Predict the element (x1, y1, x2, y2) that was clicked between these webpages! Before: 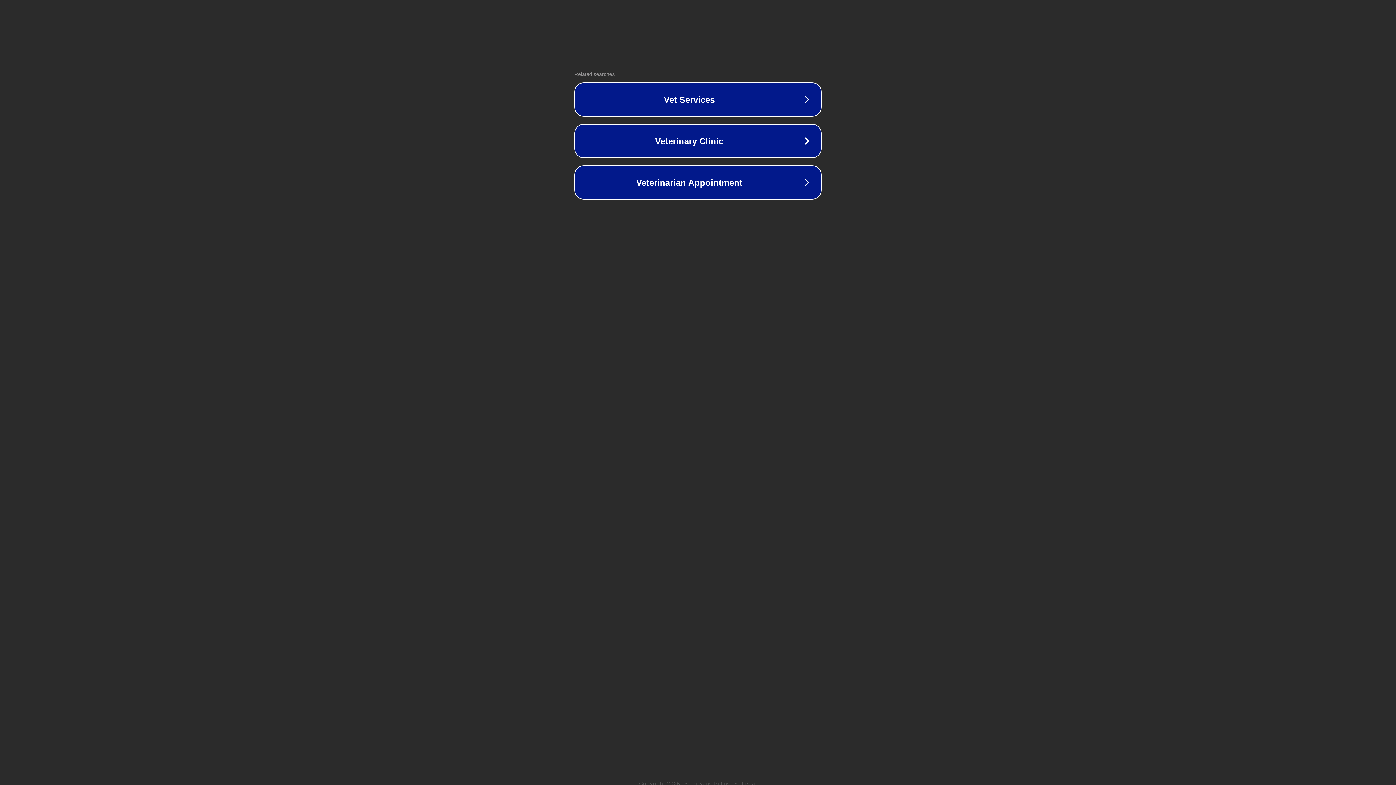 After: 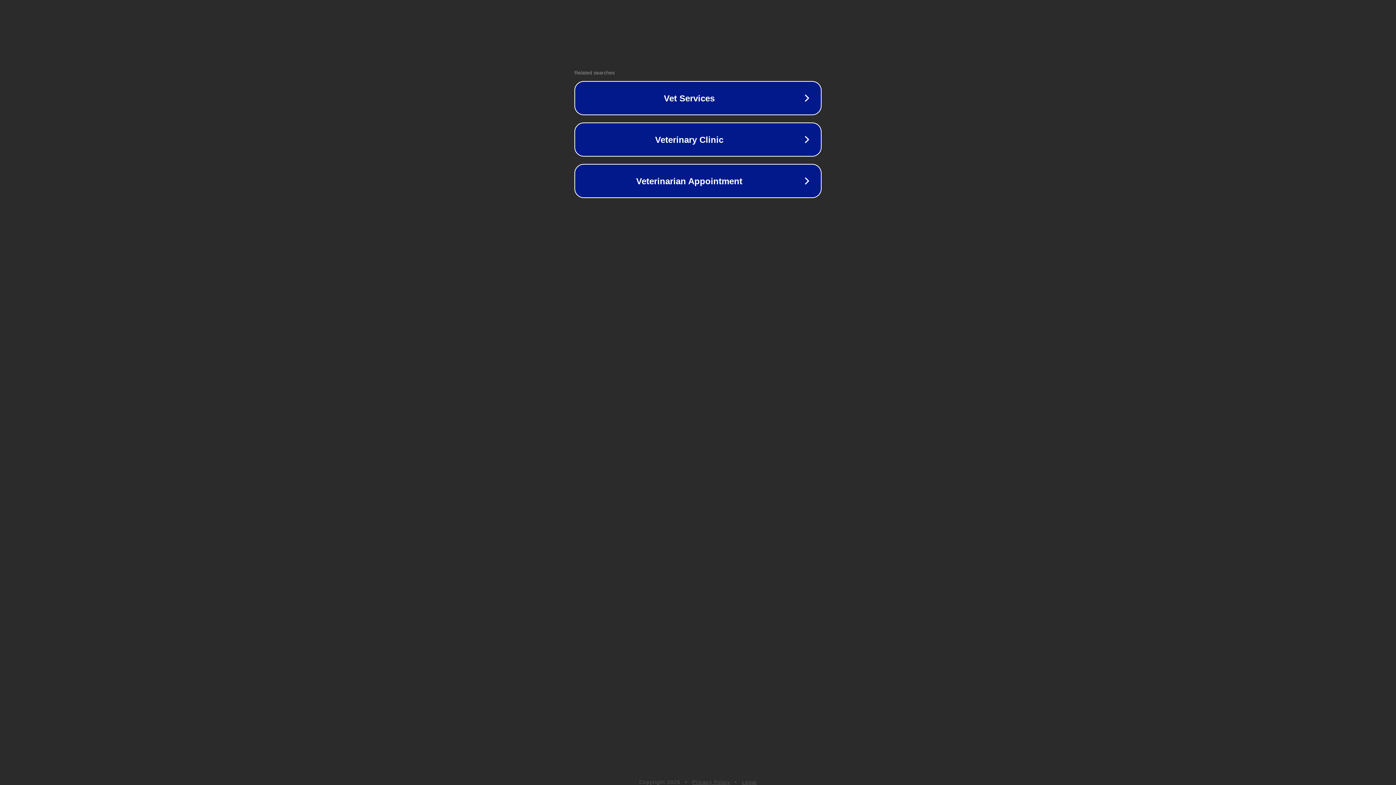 Action: label: Privacy Policy bbox: (692, 781, 730, 786)